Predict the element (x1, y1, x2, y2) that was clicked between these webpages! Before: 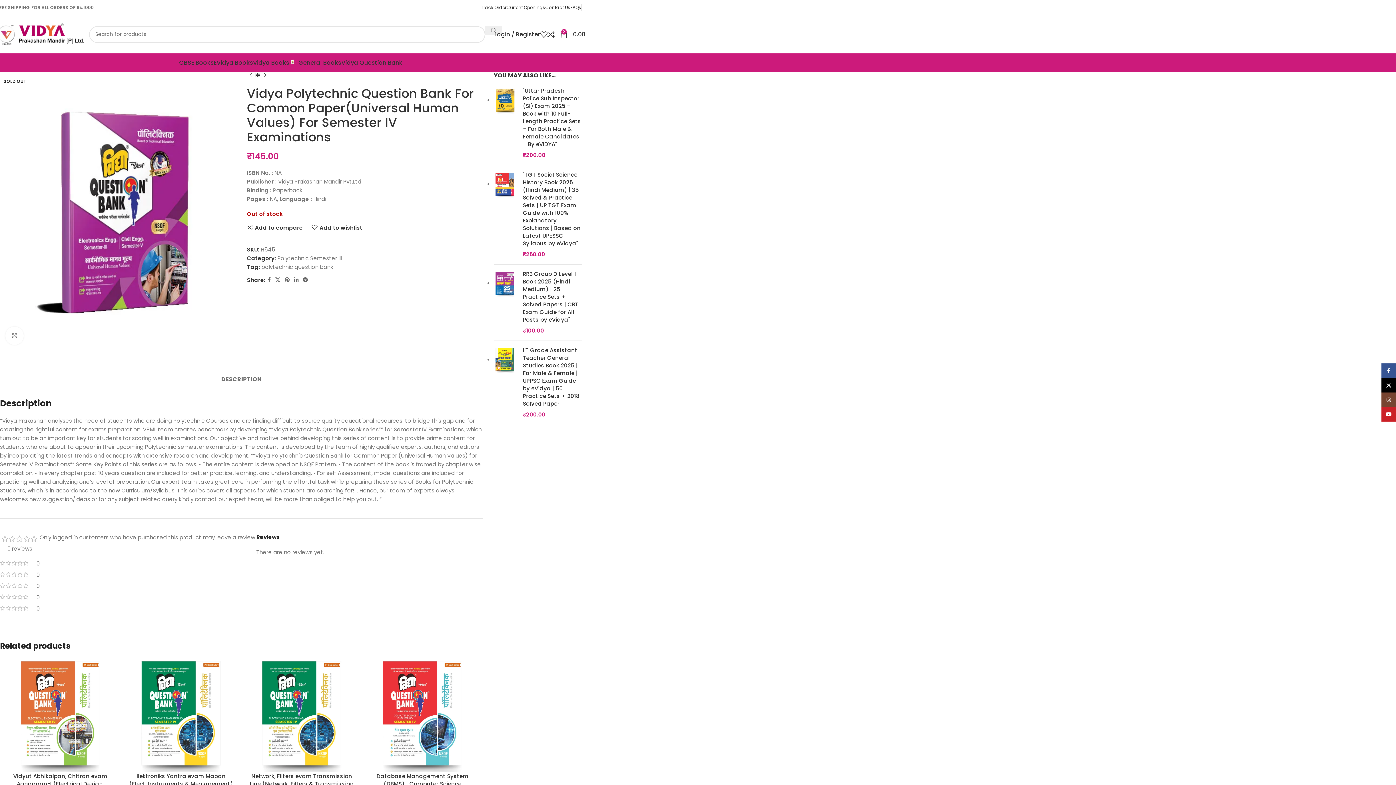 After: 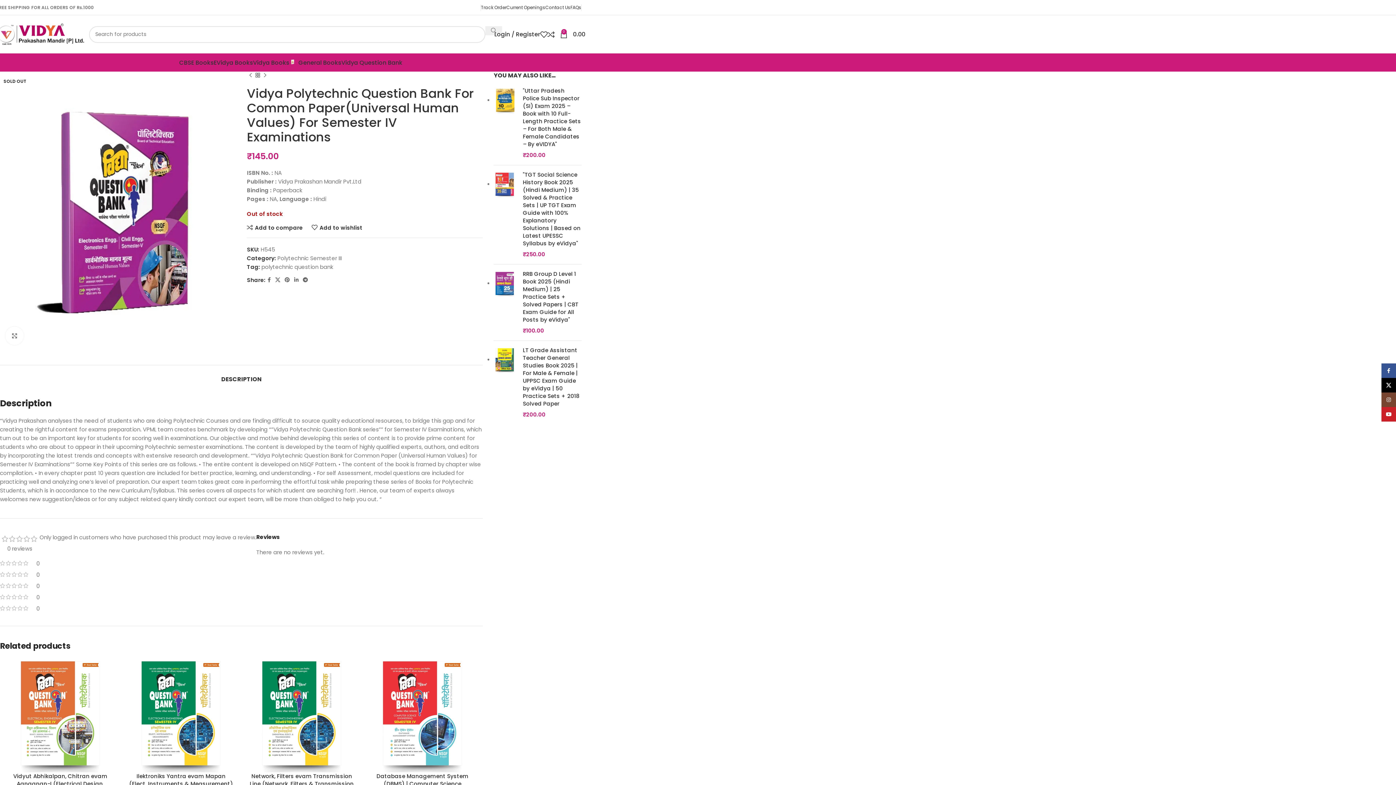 Action: label: DESCRIPTION bbox: (221, 365, 261, 386)